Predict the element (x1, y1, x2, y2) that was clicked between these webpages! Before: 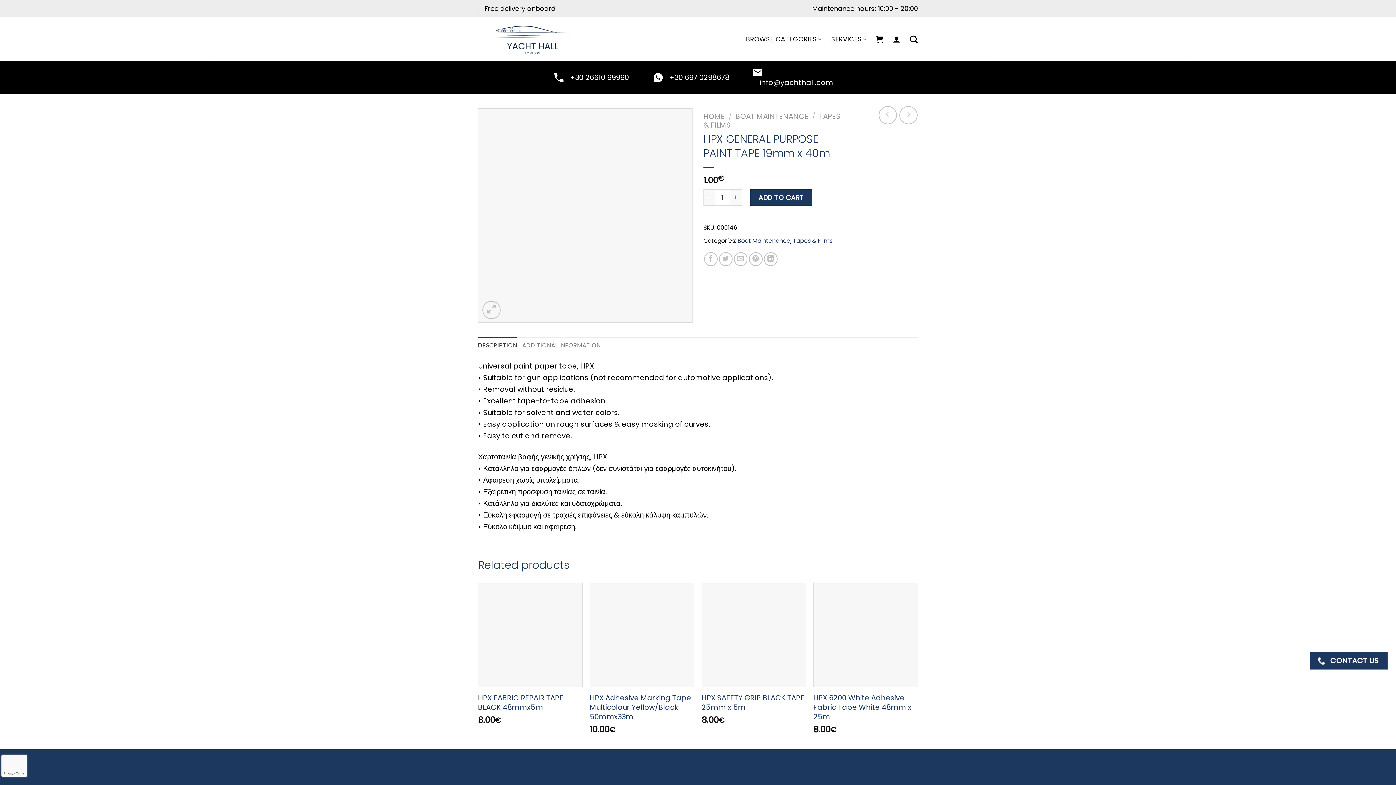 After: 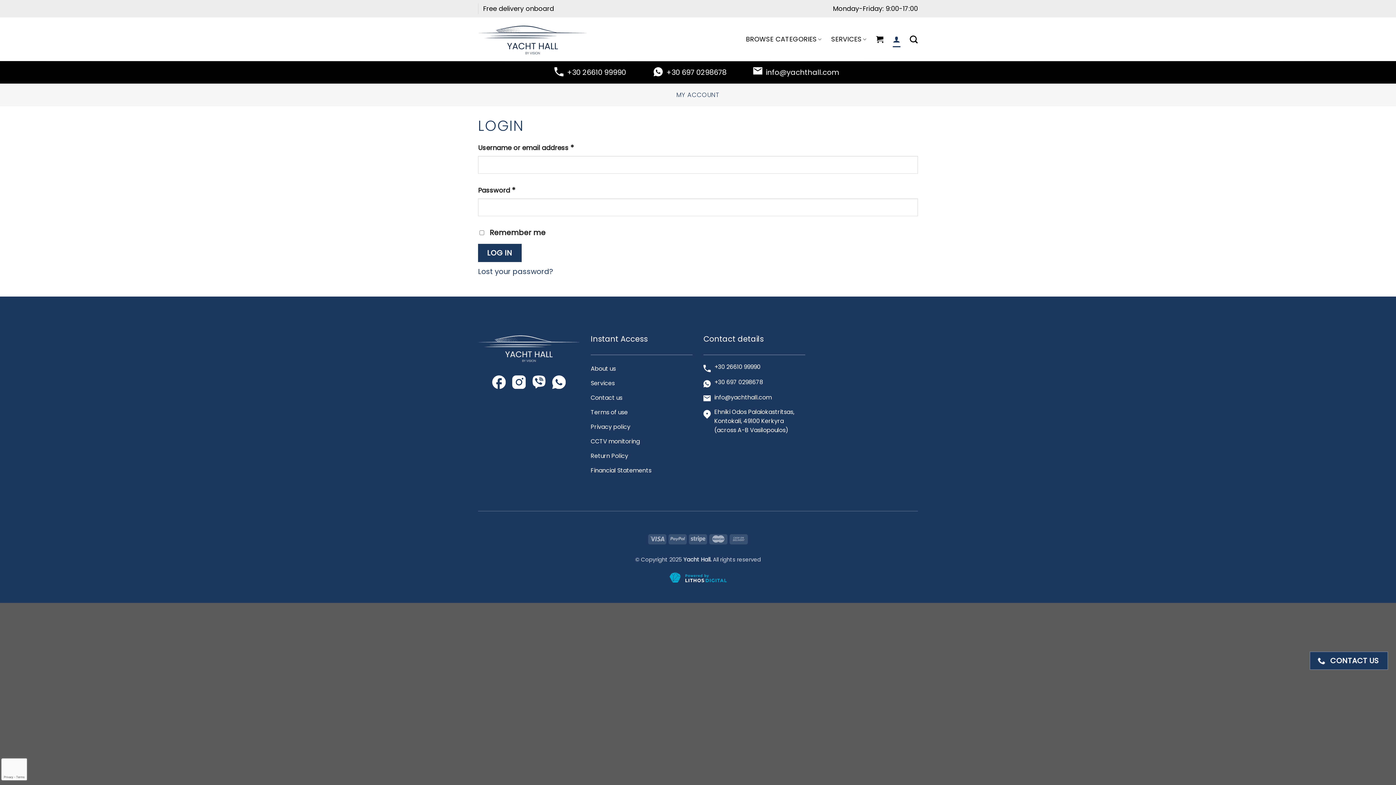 Action: bbox: (893, 31, 900, 47)